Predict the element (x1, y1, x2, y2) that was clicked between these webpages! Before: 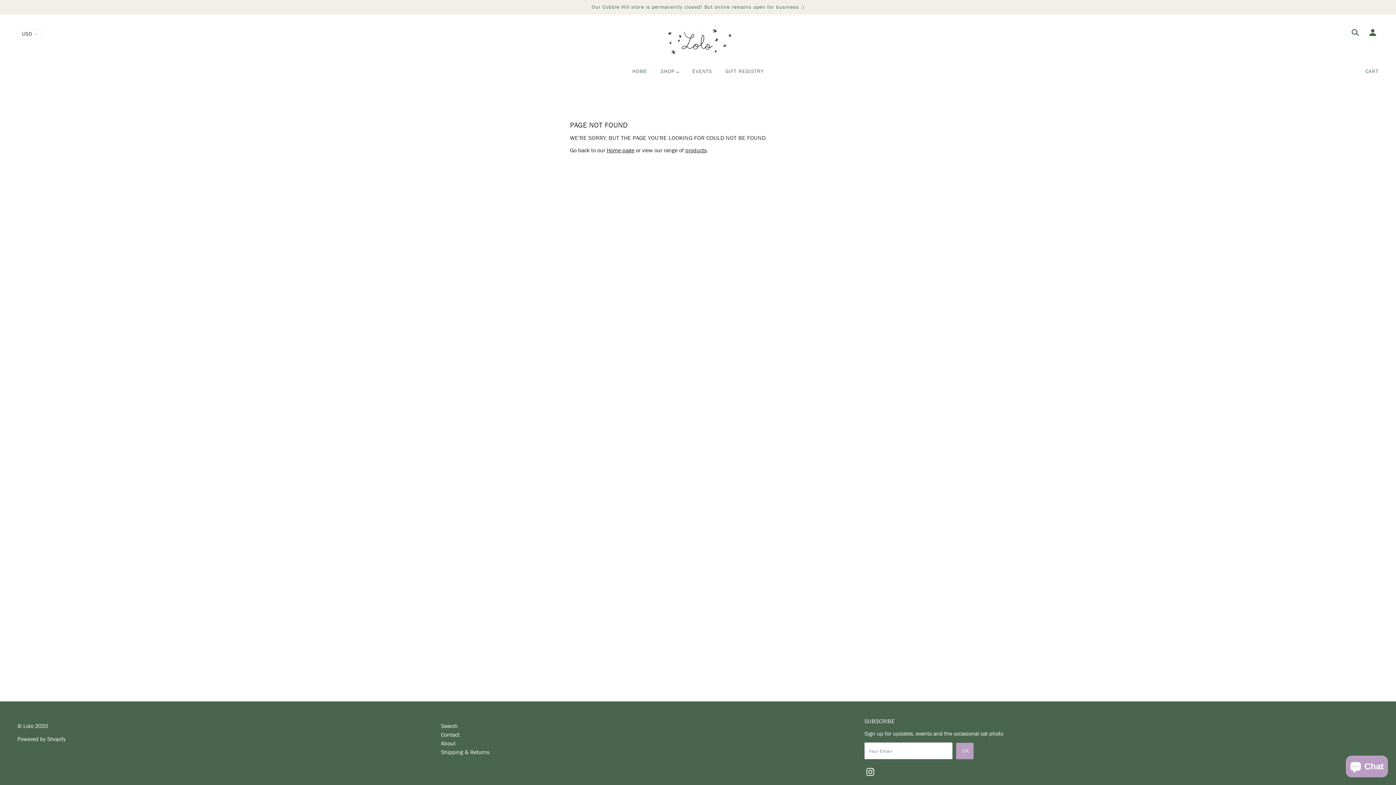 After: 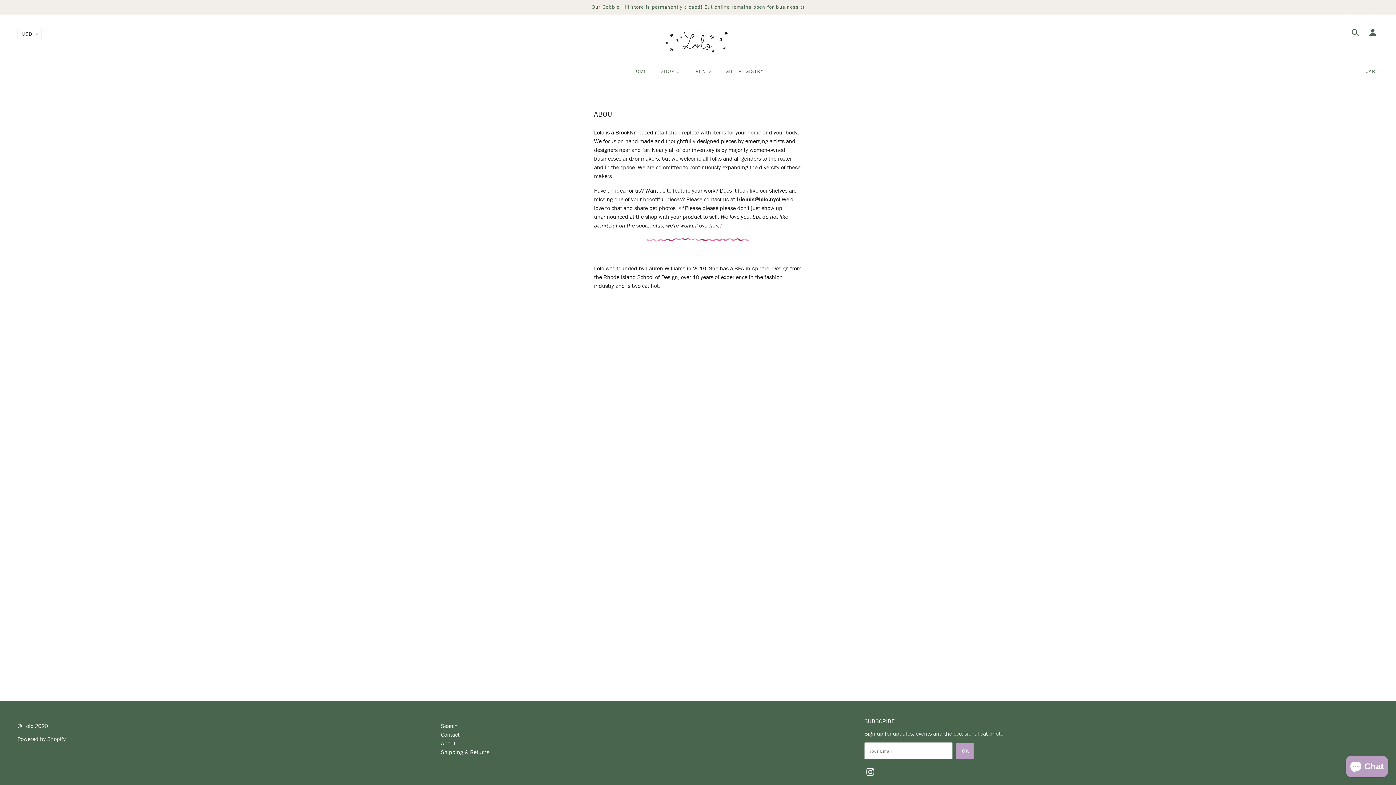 Action: bbox: (441, 740, 455, 747) label: About